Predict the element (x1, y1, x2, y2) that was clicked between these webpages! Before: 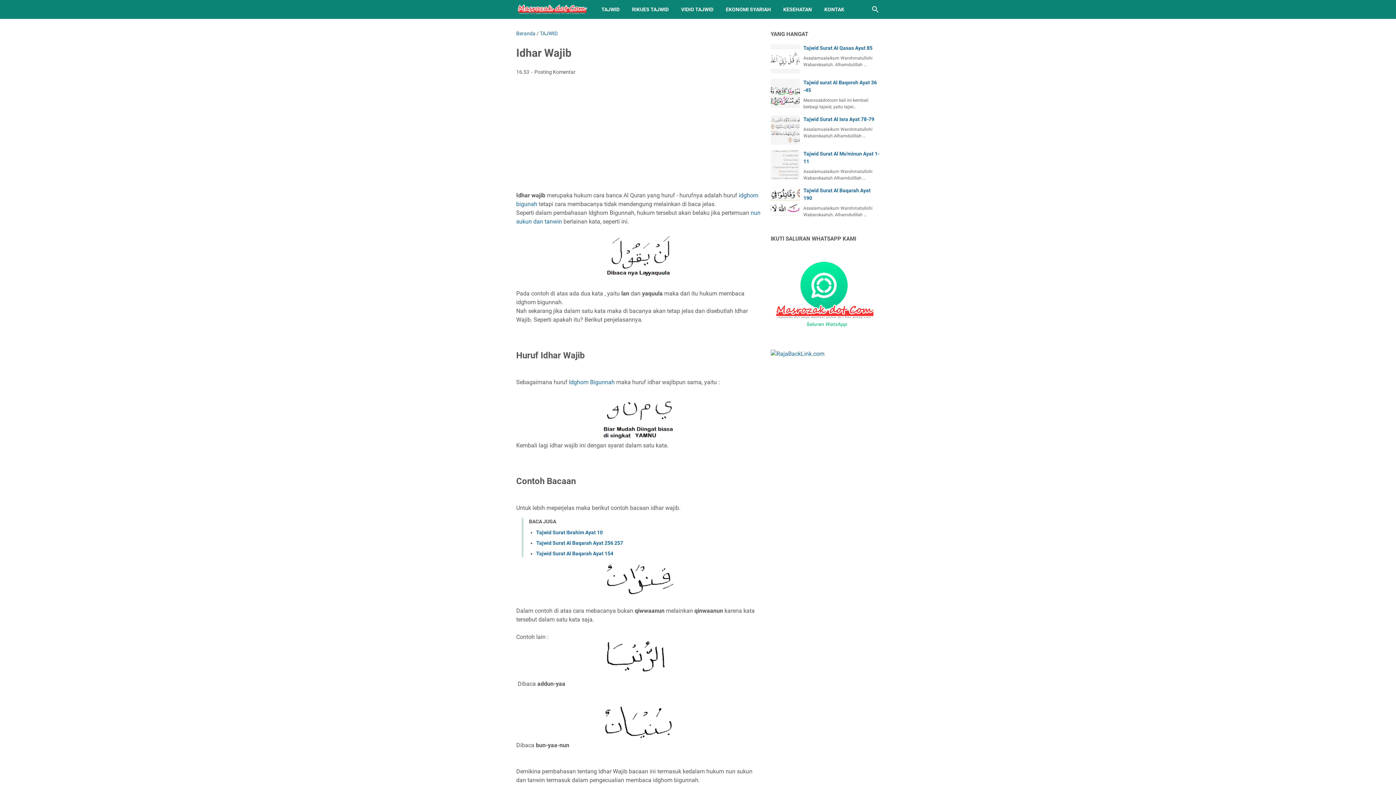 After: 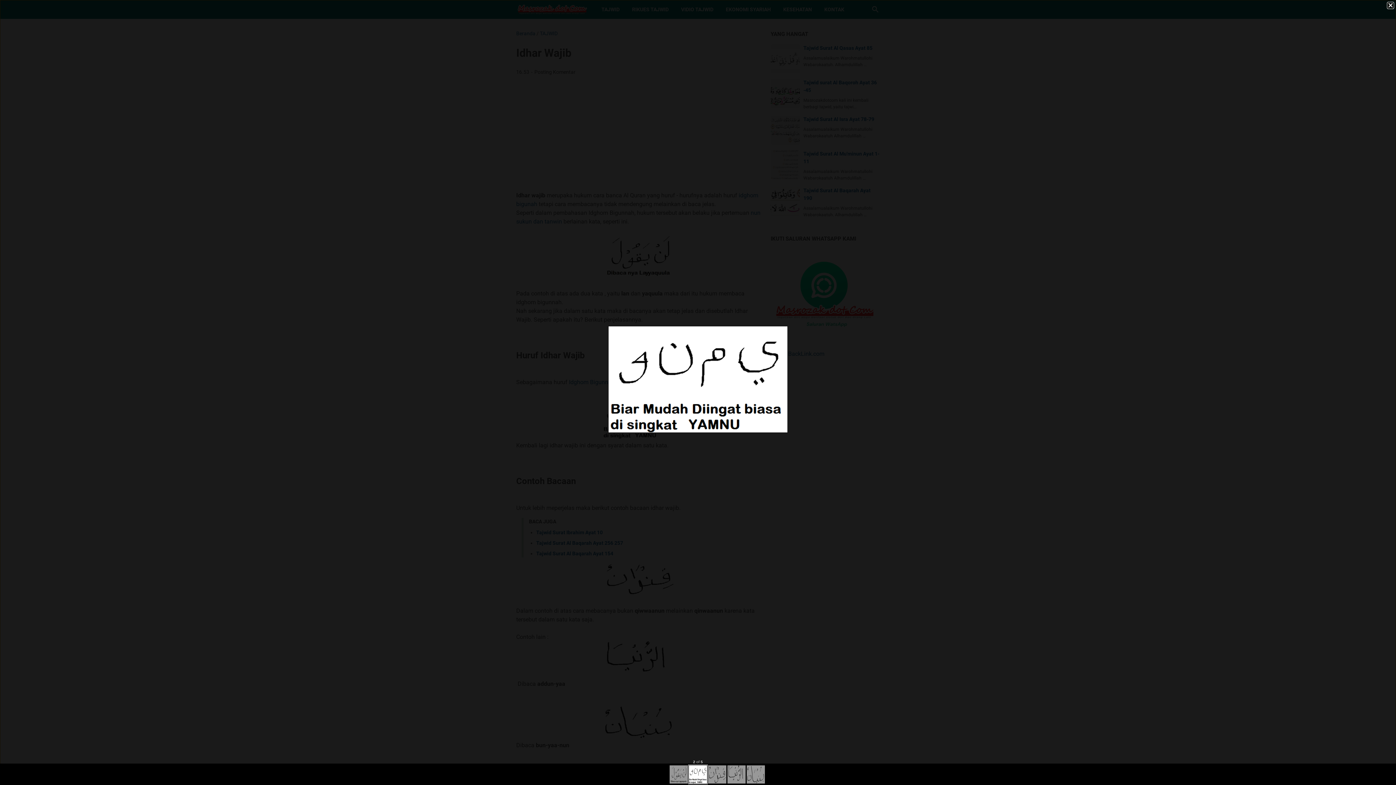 Action: bbox: (602, 395, 675, 441)